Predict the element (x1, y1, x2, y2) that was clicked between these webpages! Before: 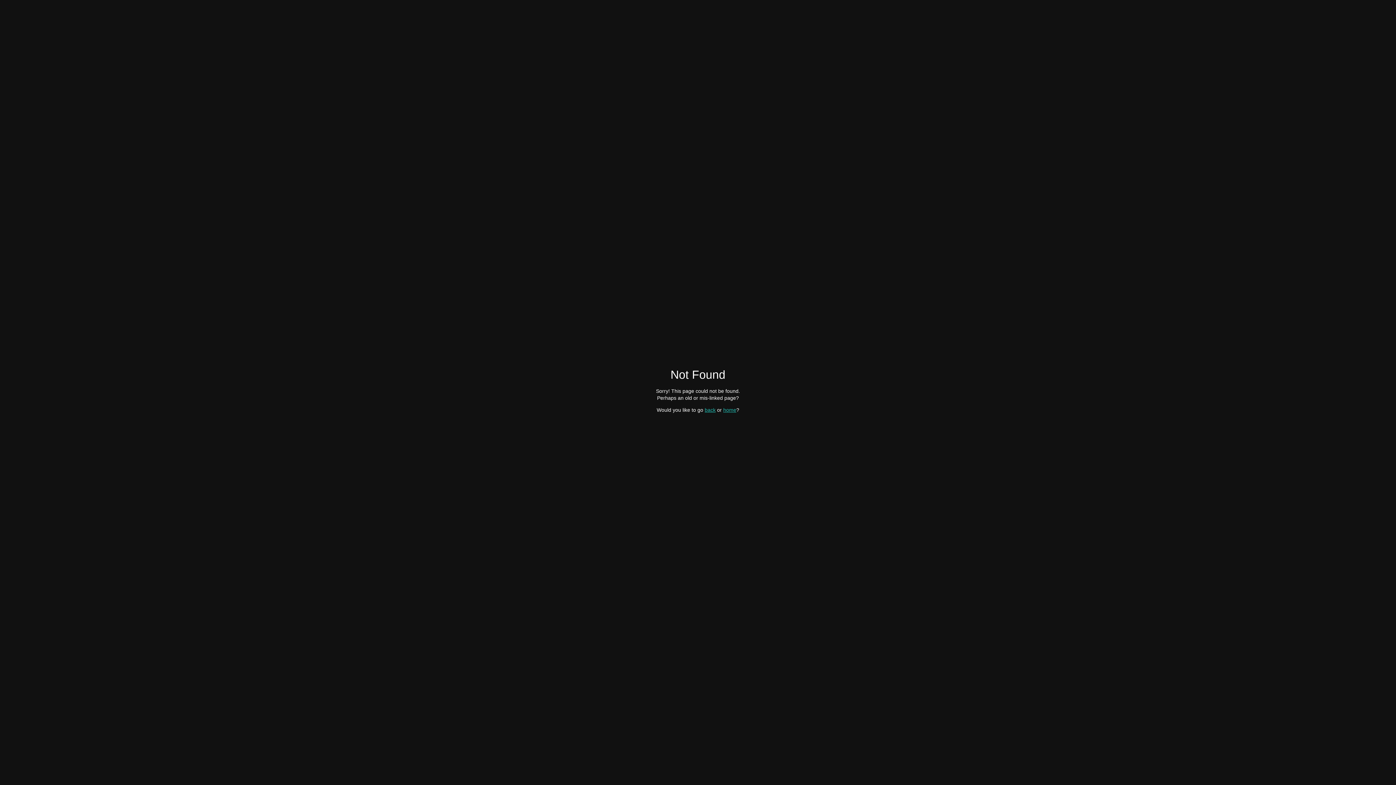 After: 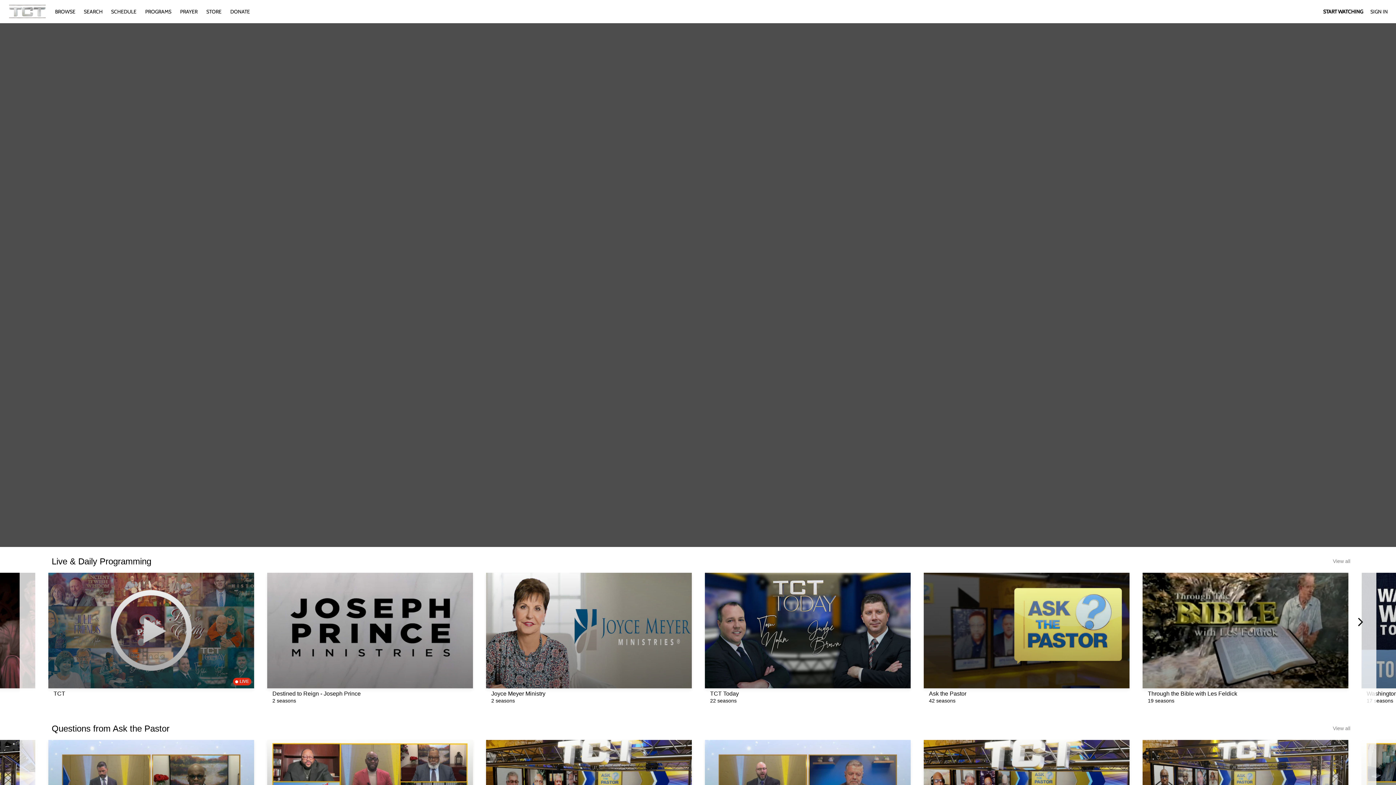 Action: label: home bbox: (723, 407, 736, 412)